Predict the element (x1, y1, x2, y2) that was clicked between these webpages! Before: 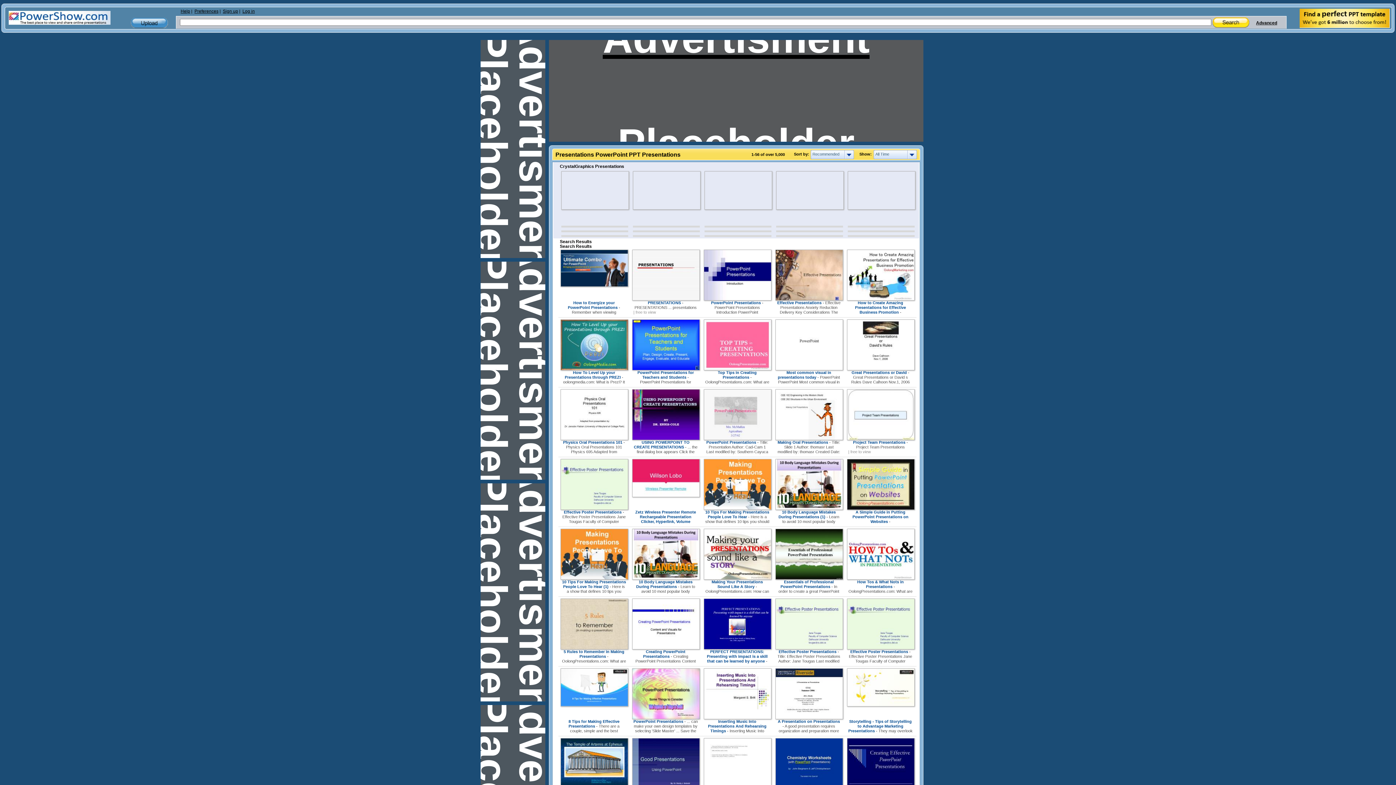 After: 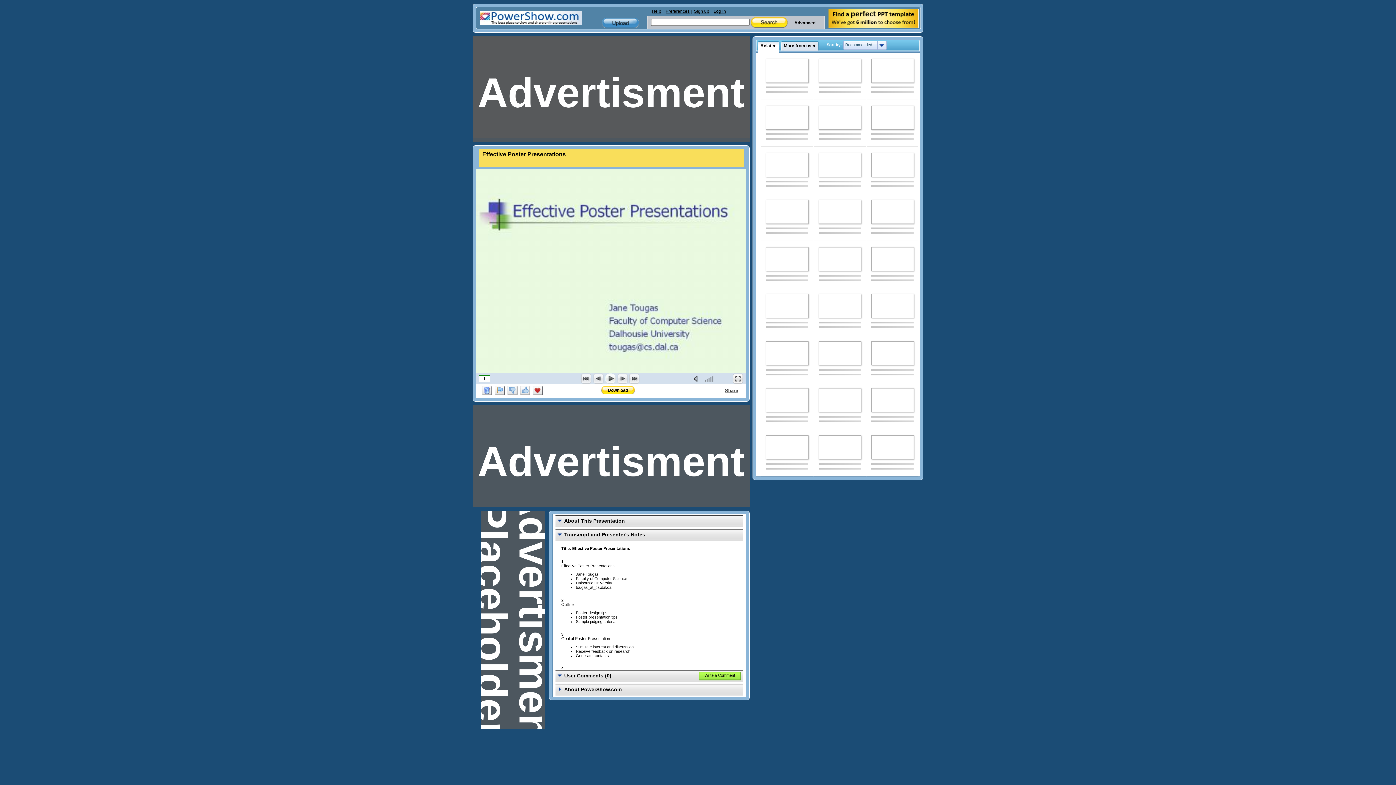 Action: bbox: (560, 506, 628, 510)